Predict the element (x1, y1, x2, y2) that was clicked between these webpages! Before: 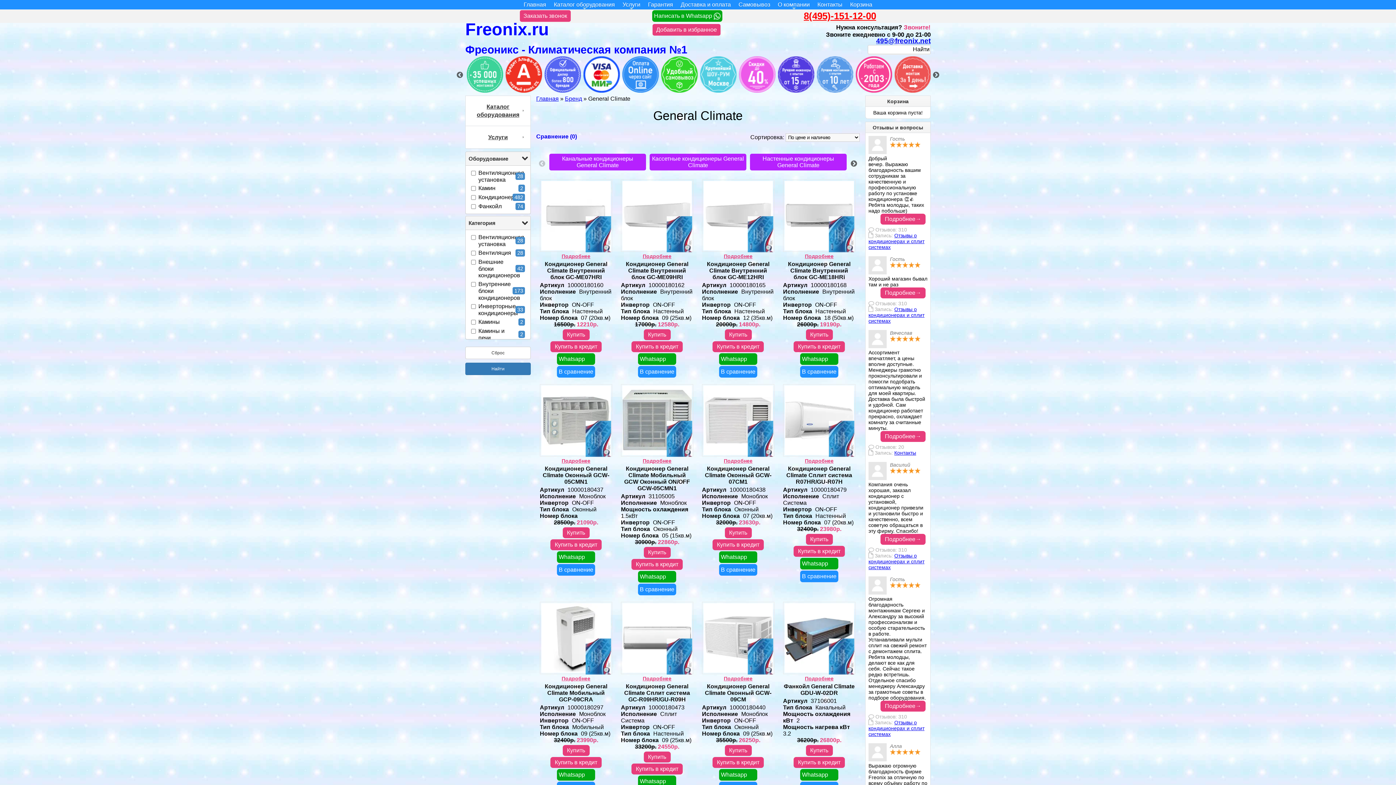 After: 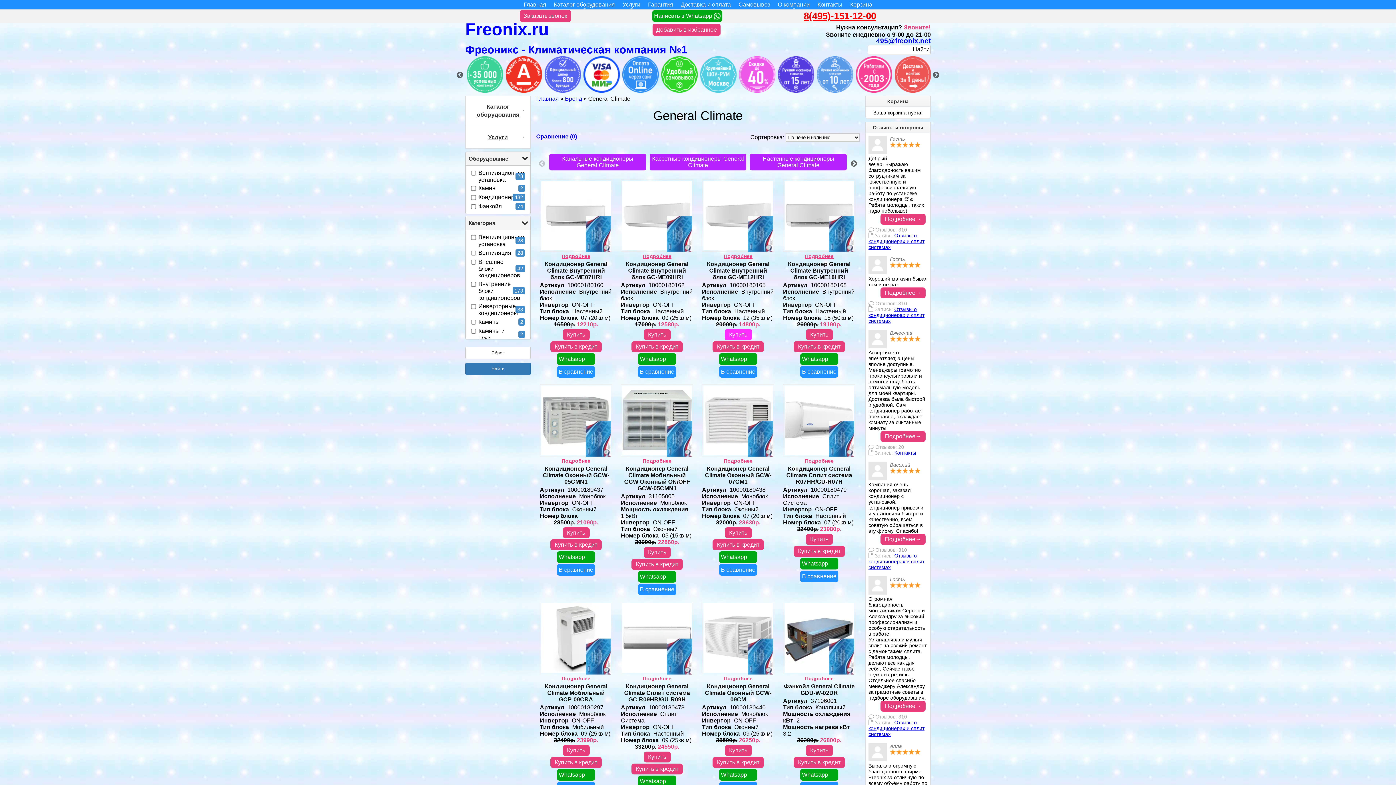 Action: label: Купить bbox: (724, 329, 751, 340)